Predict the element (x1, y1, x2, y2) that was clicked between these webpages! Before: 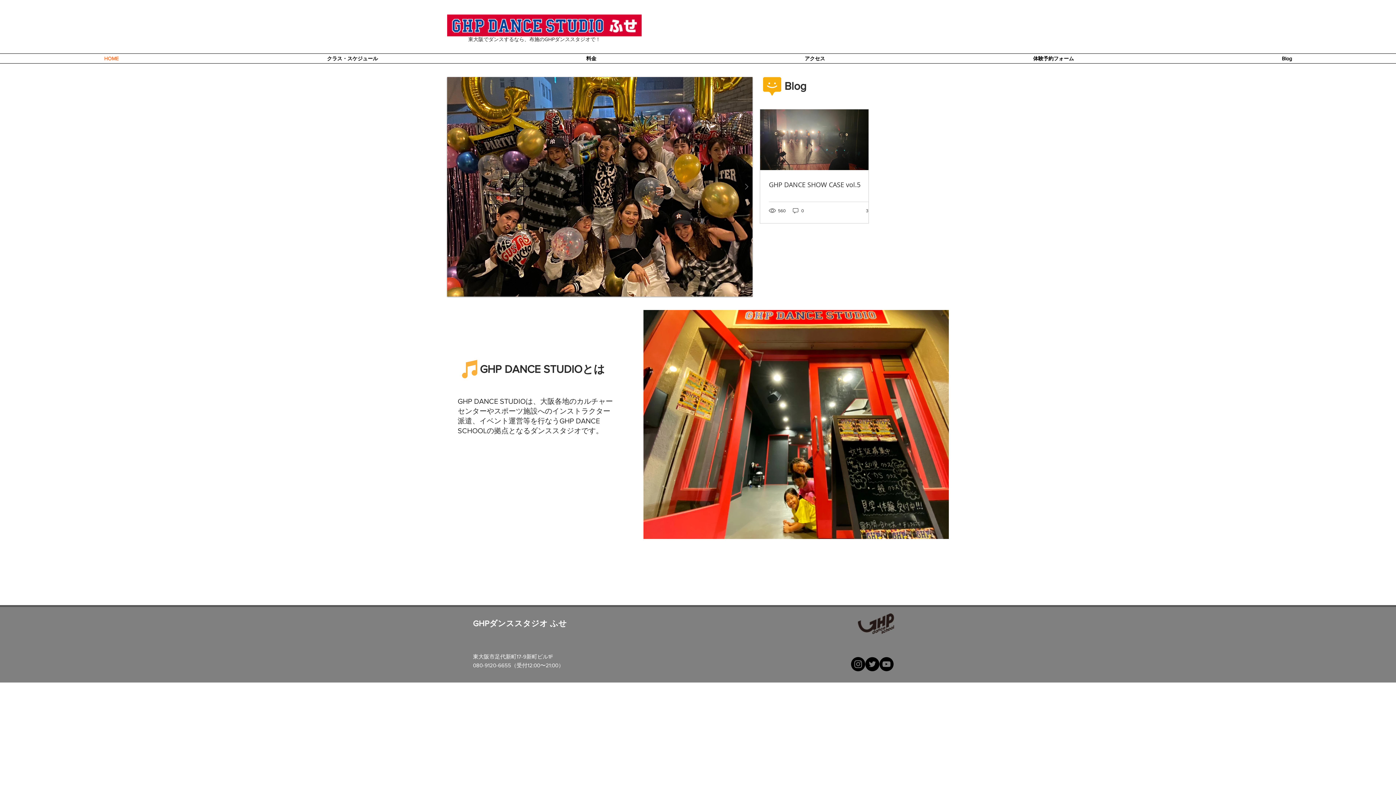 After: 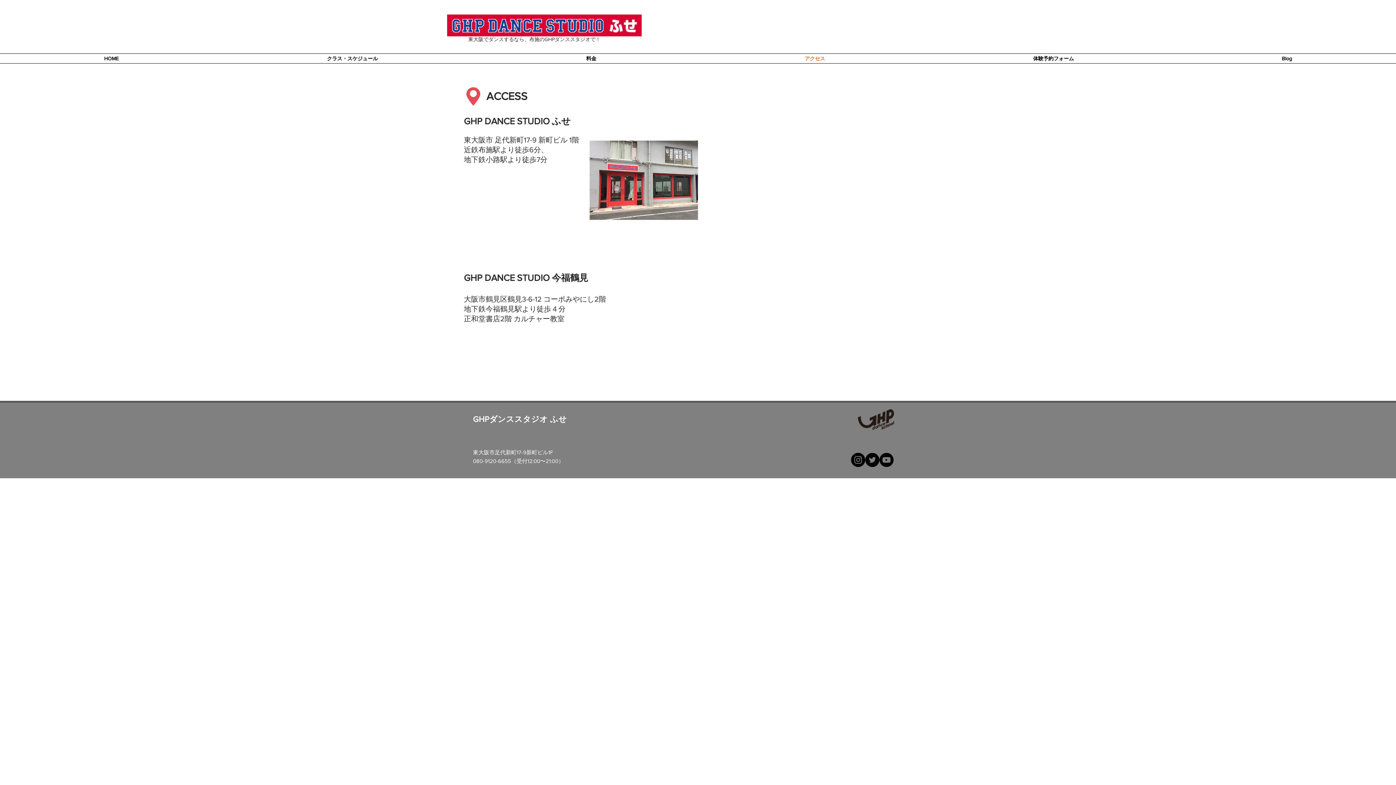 Action: label: アクセス bbox: (700, 53, 929, 63)